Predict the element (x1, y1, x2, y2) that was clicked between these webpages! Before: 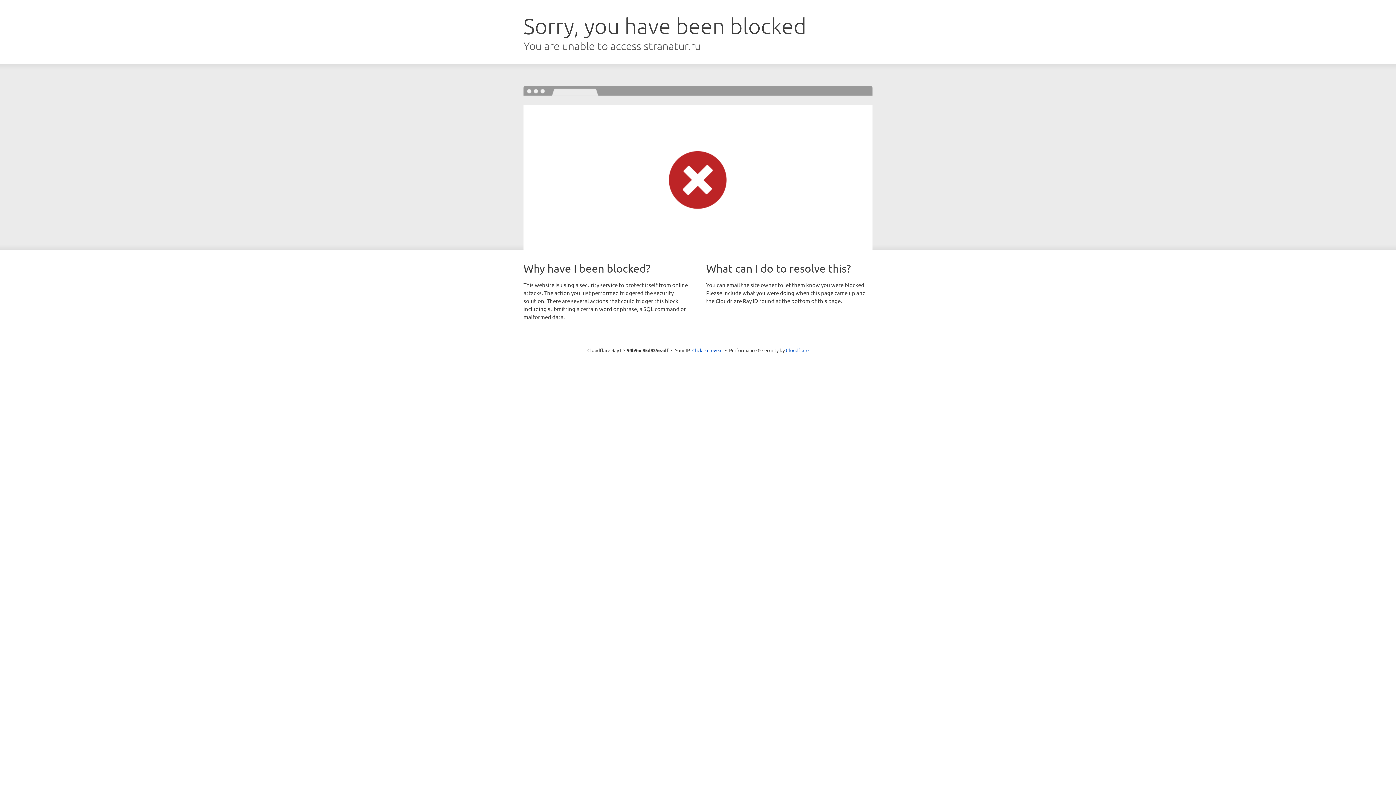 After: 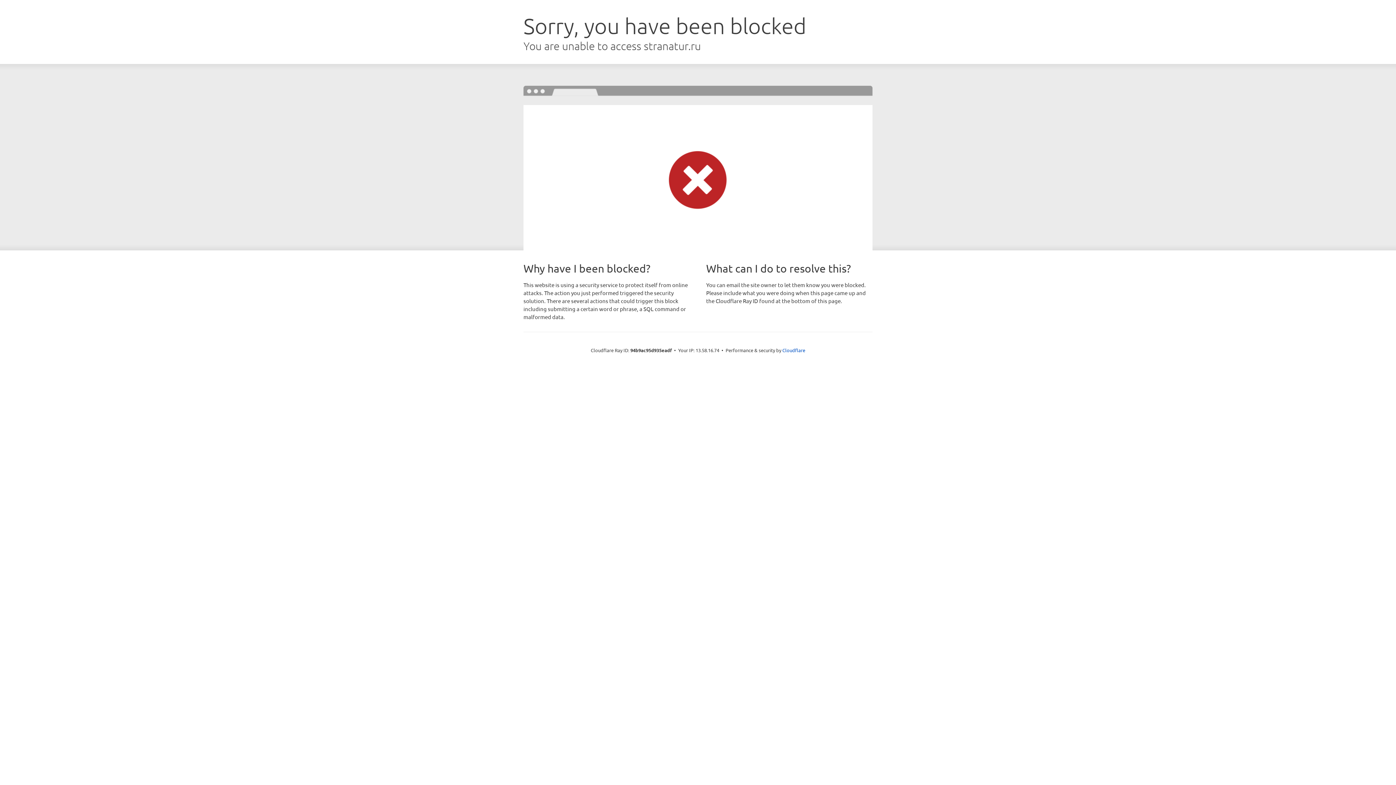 Action: bbox: (692, 346, 722, 353) label: Click to reveal